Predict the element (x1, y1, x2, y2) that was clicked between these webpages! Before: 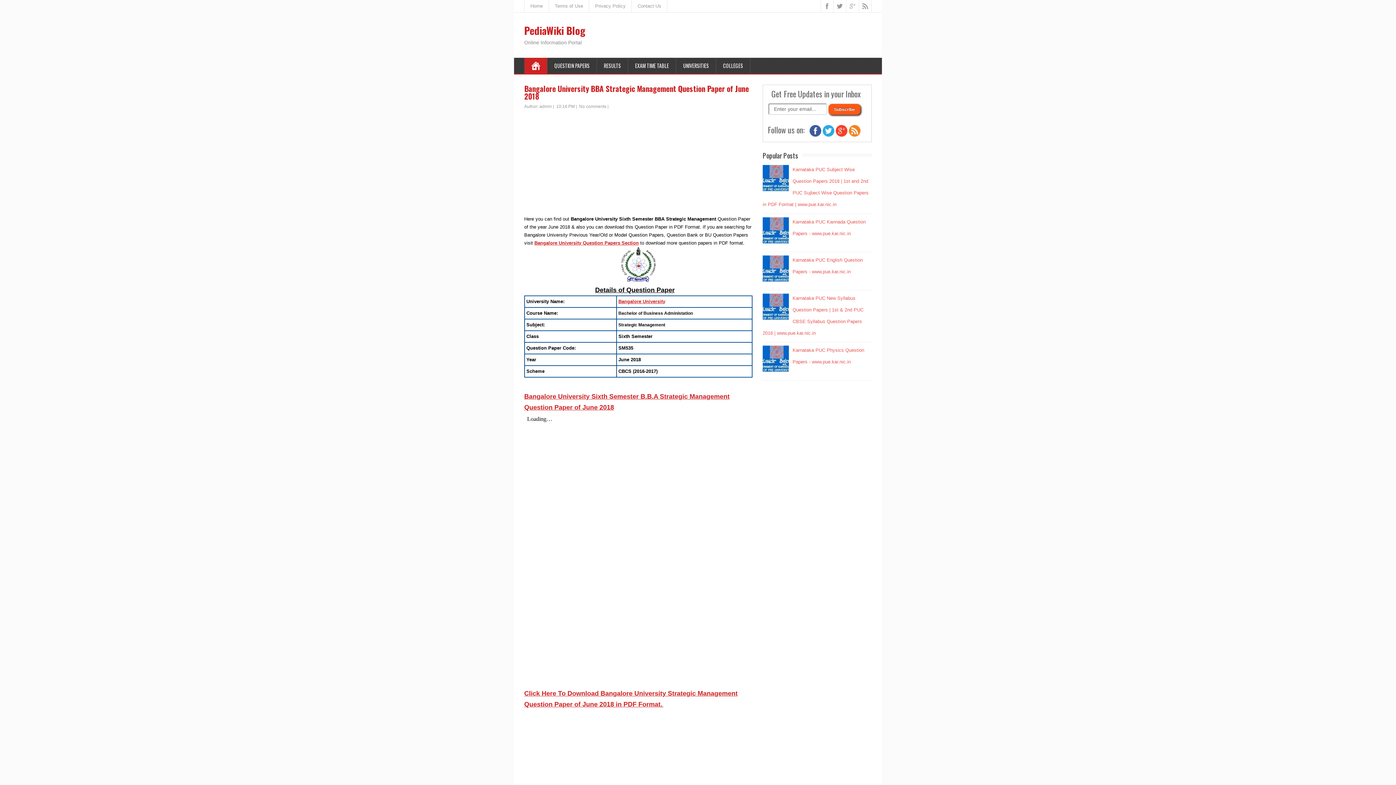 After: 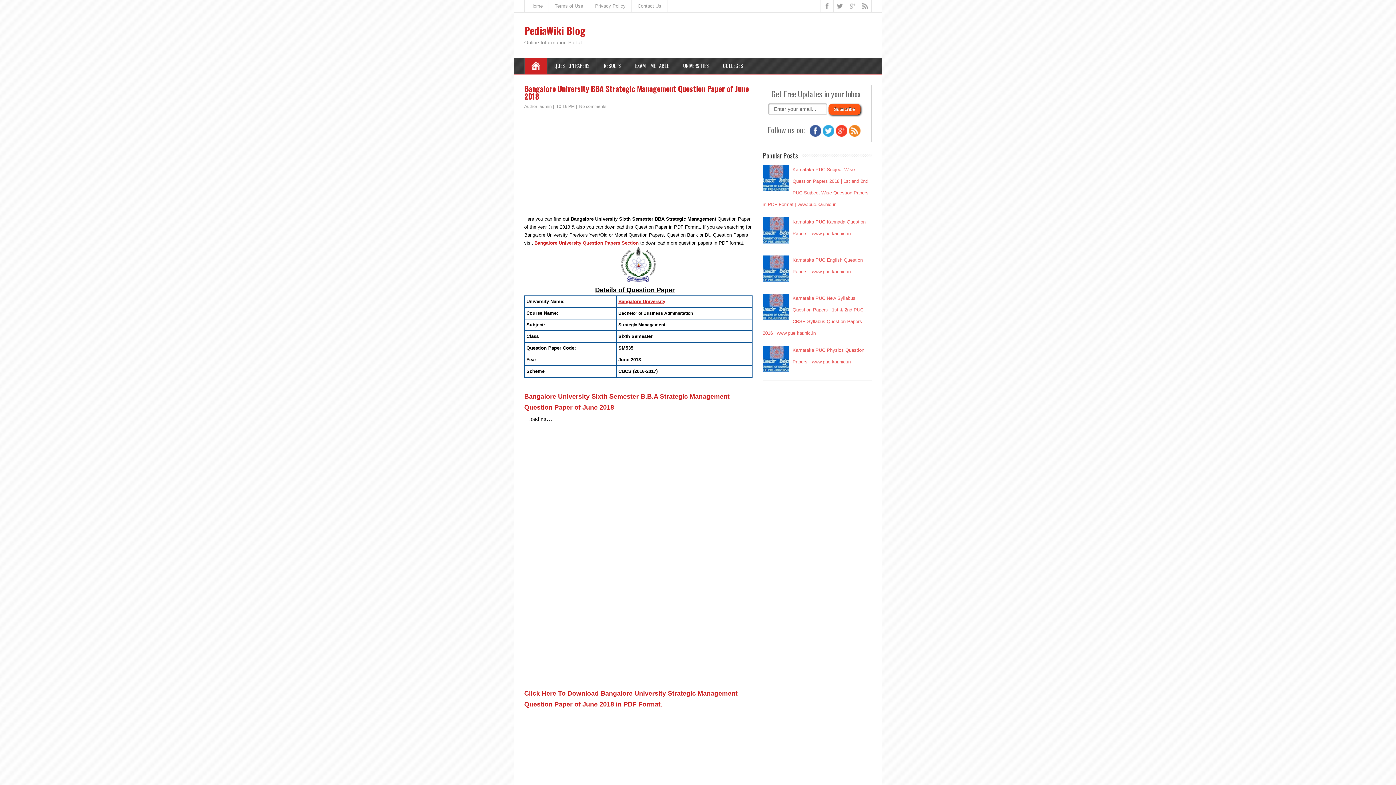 Action: bbox: (762, 277, 790, 282)